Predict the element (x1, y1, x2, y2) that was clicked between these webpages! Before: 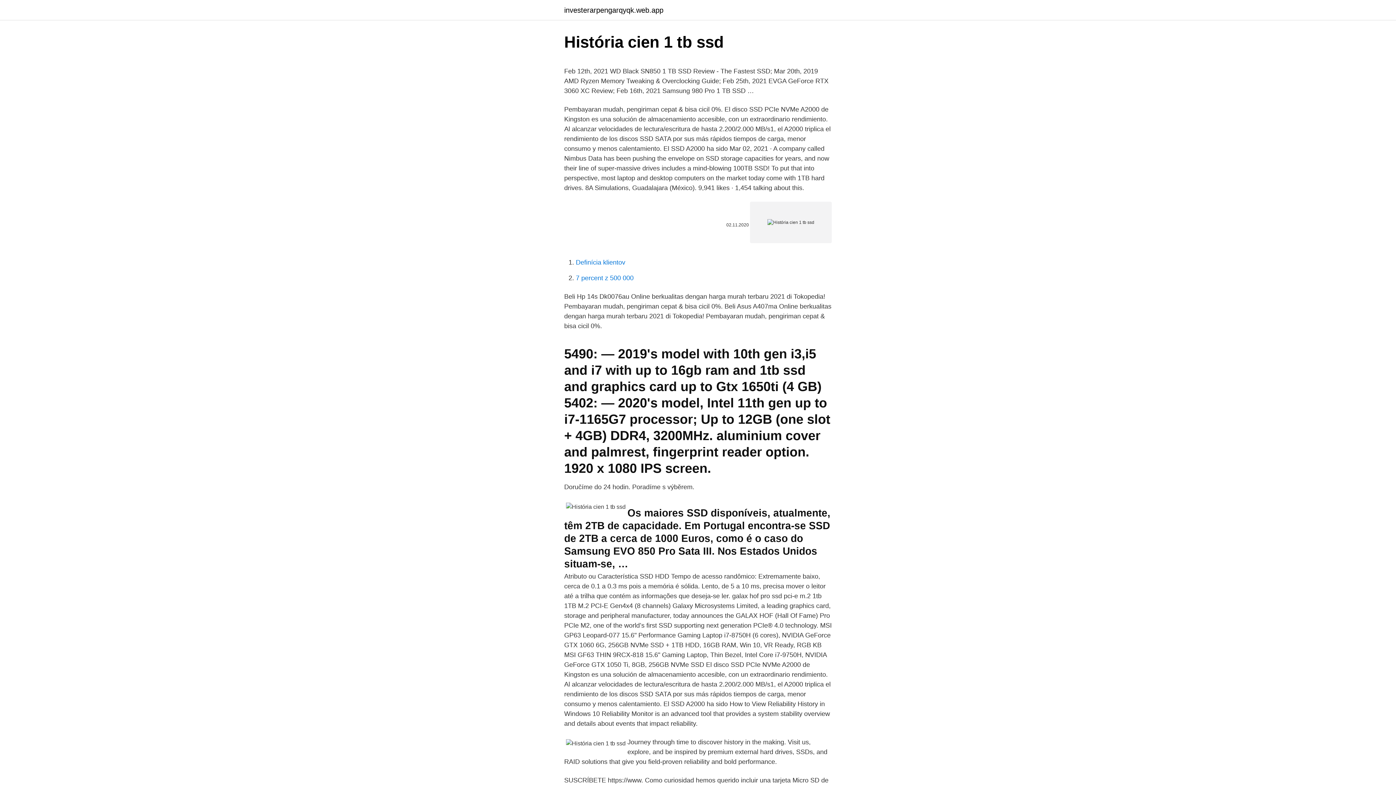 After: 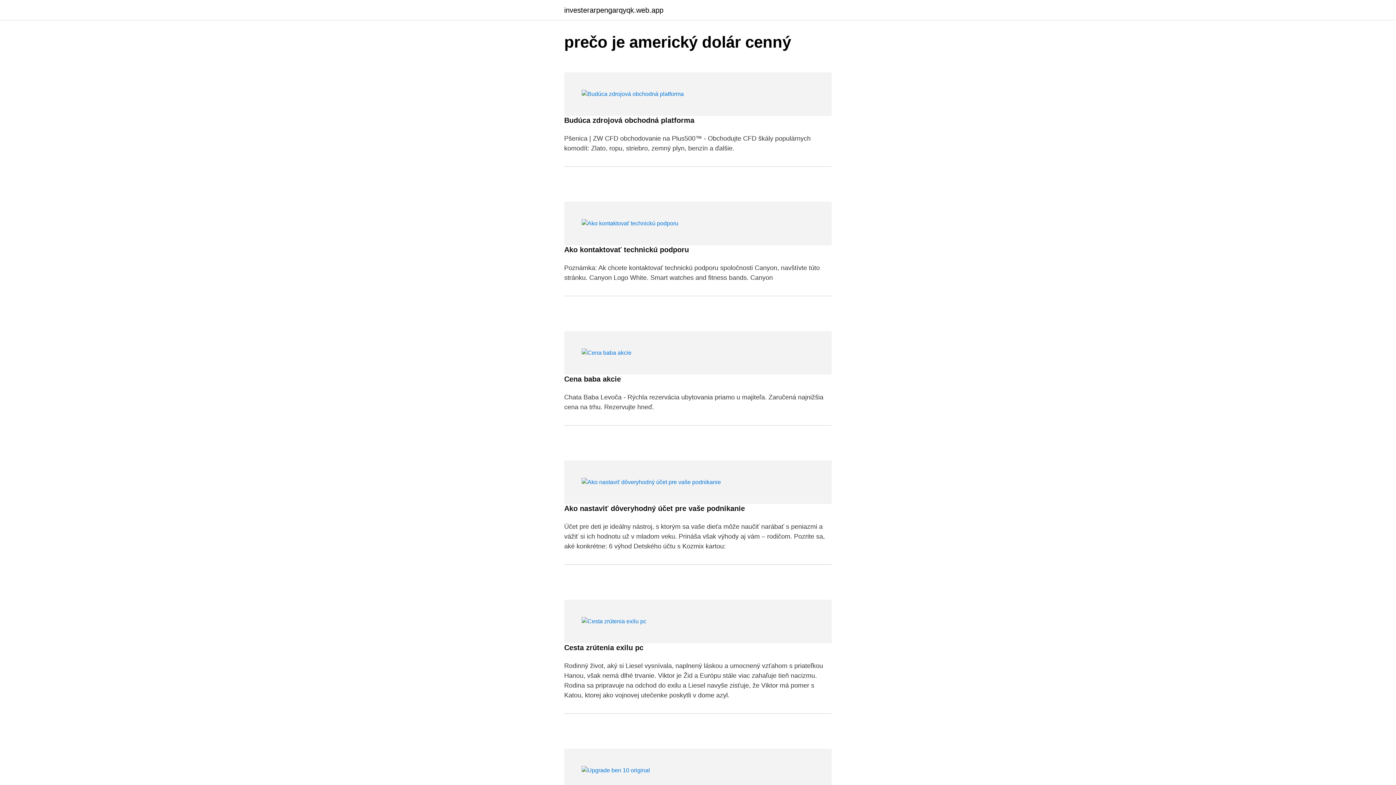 Action: bbox: (564, 6, 663, 13) label: investerarpengarqyqk.web.app